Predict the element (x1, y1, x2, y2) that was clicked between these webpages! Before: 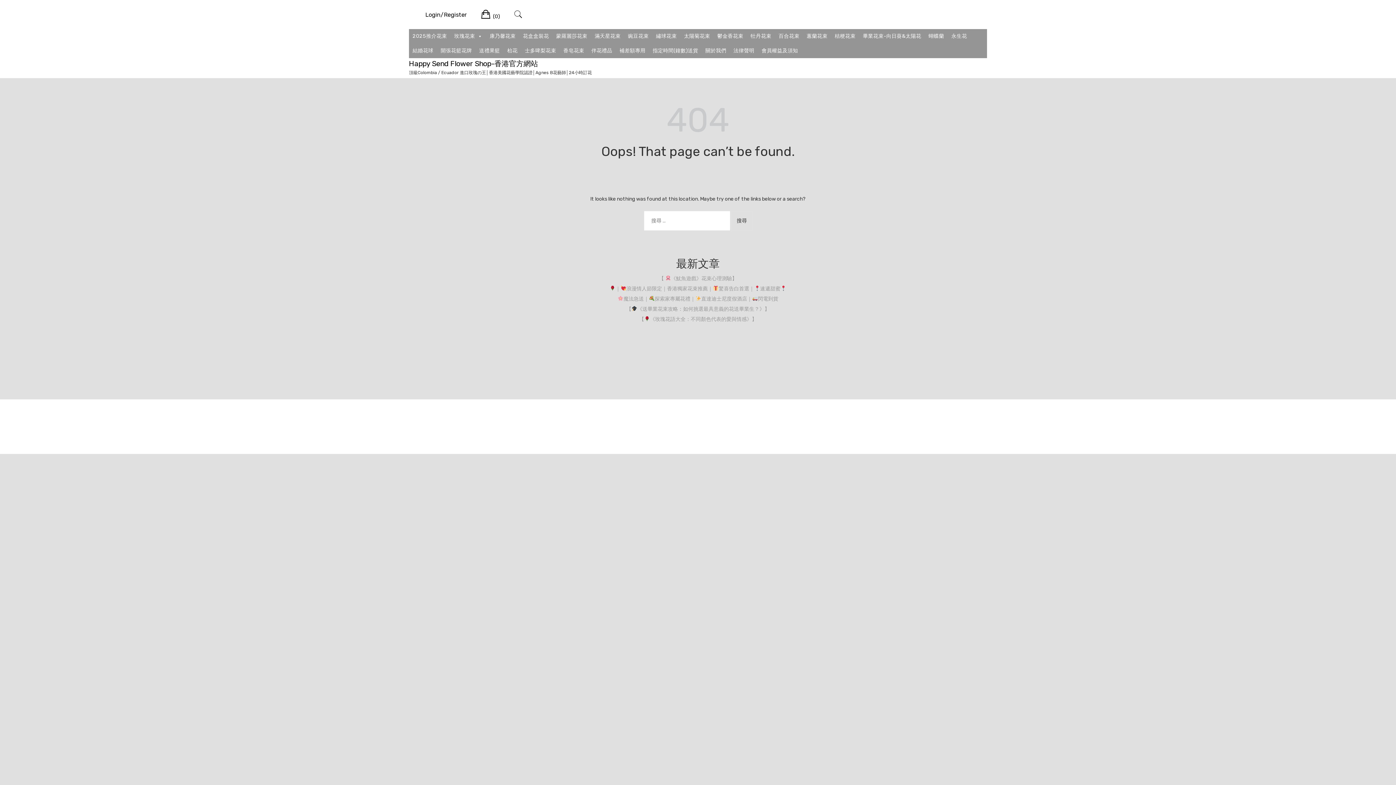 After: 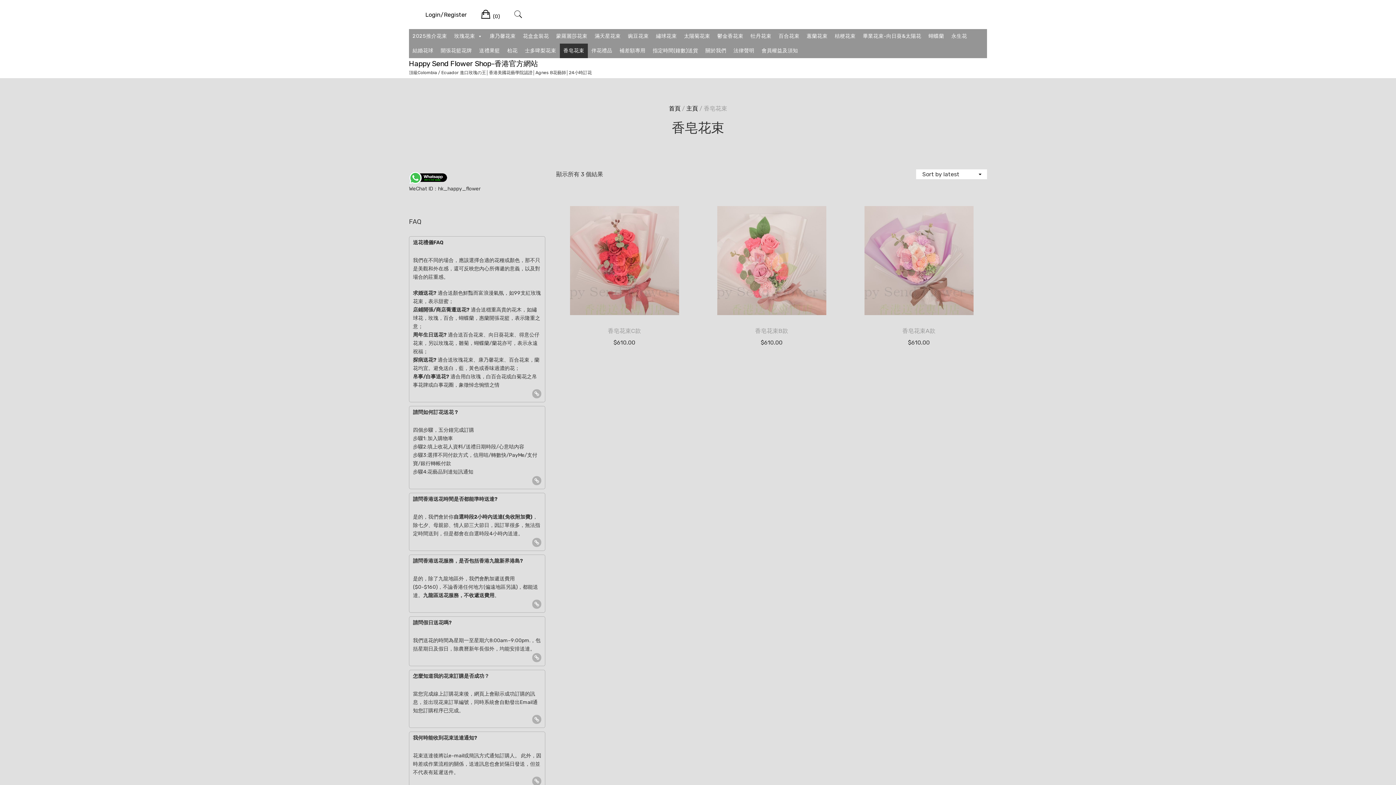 Action: label: 香皂花束 bbox: (559, 43, 587, 58)